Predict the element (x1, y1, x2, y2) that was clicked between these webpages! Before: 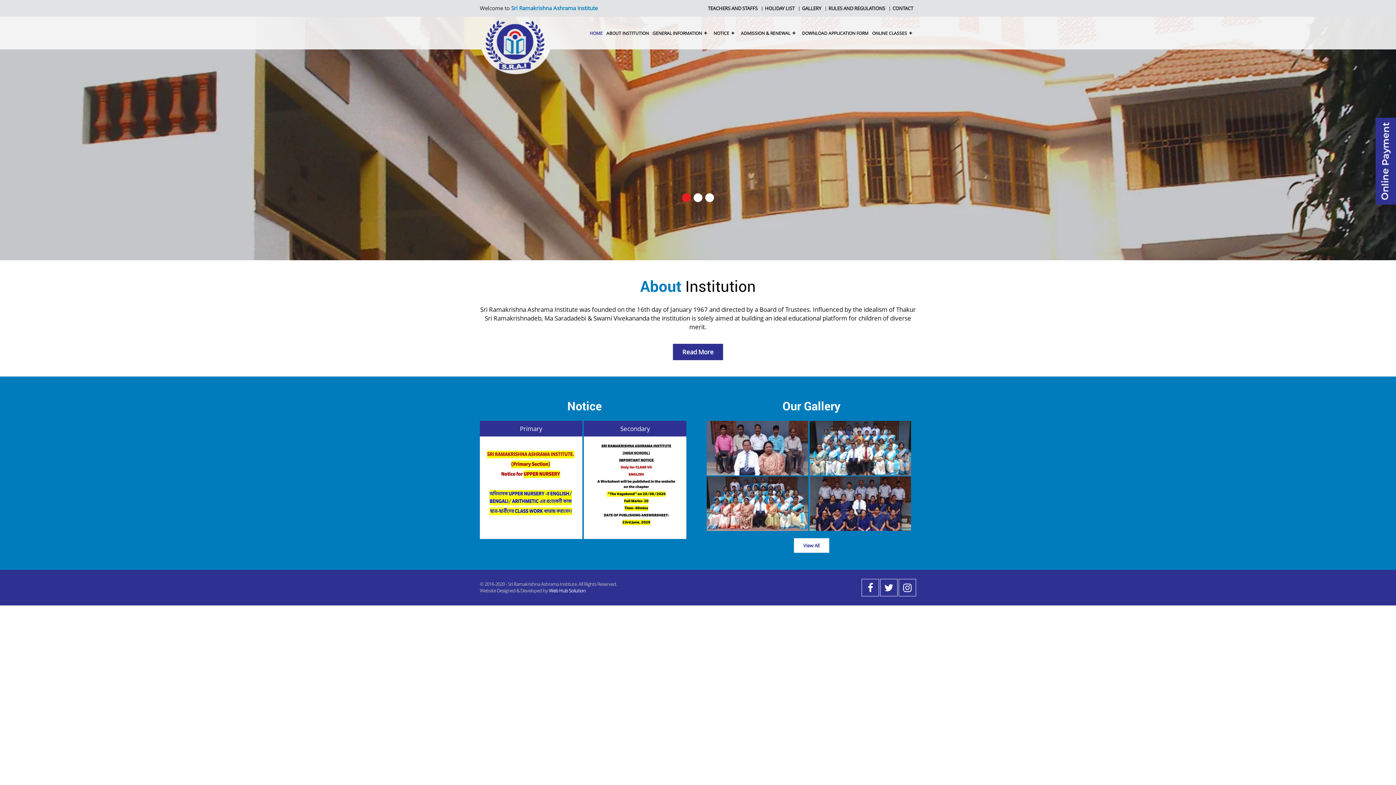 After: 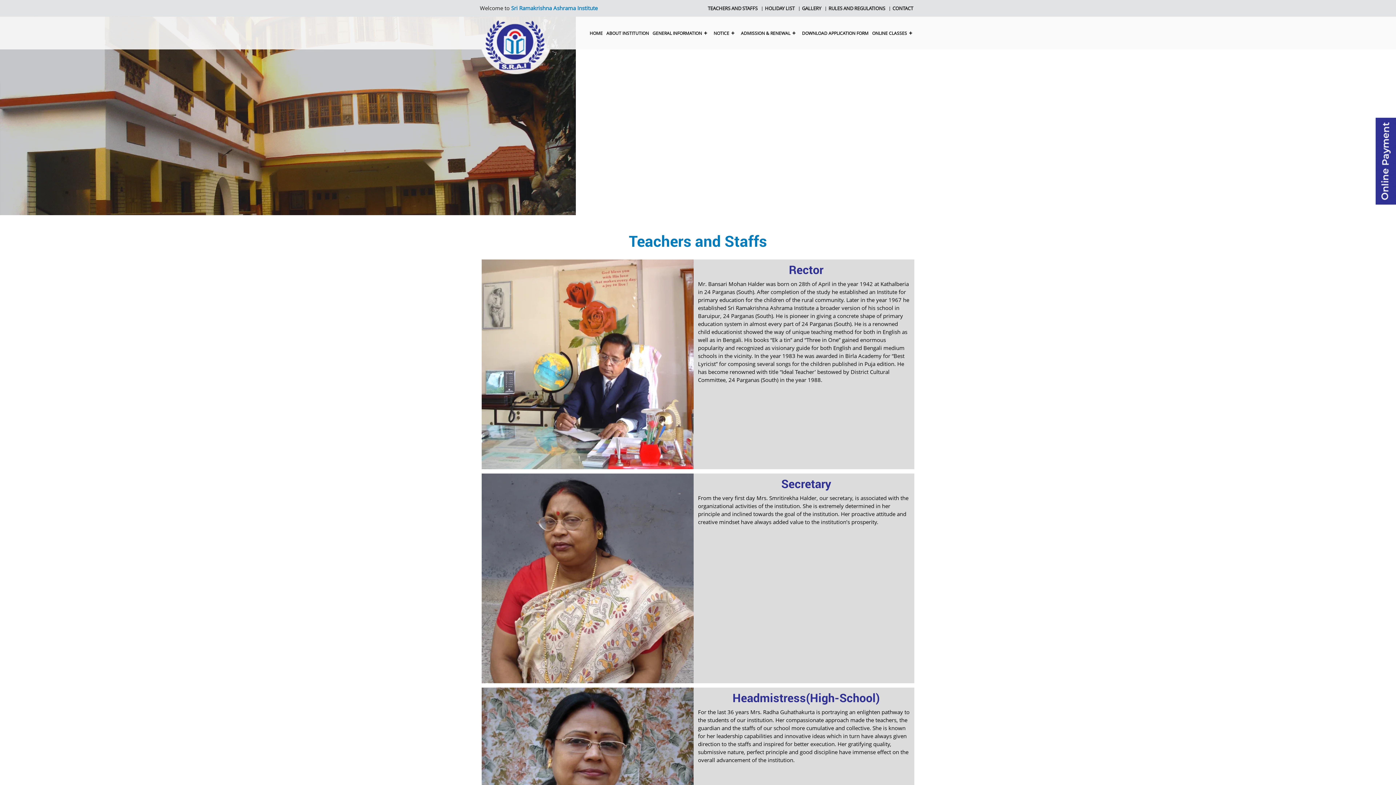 Action: label: TEACHERS AND STAFFS bbox: (708, 5, 757, 11)